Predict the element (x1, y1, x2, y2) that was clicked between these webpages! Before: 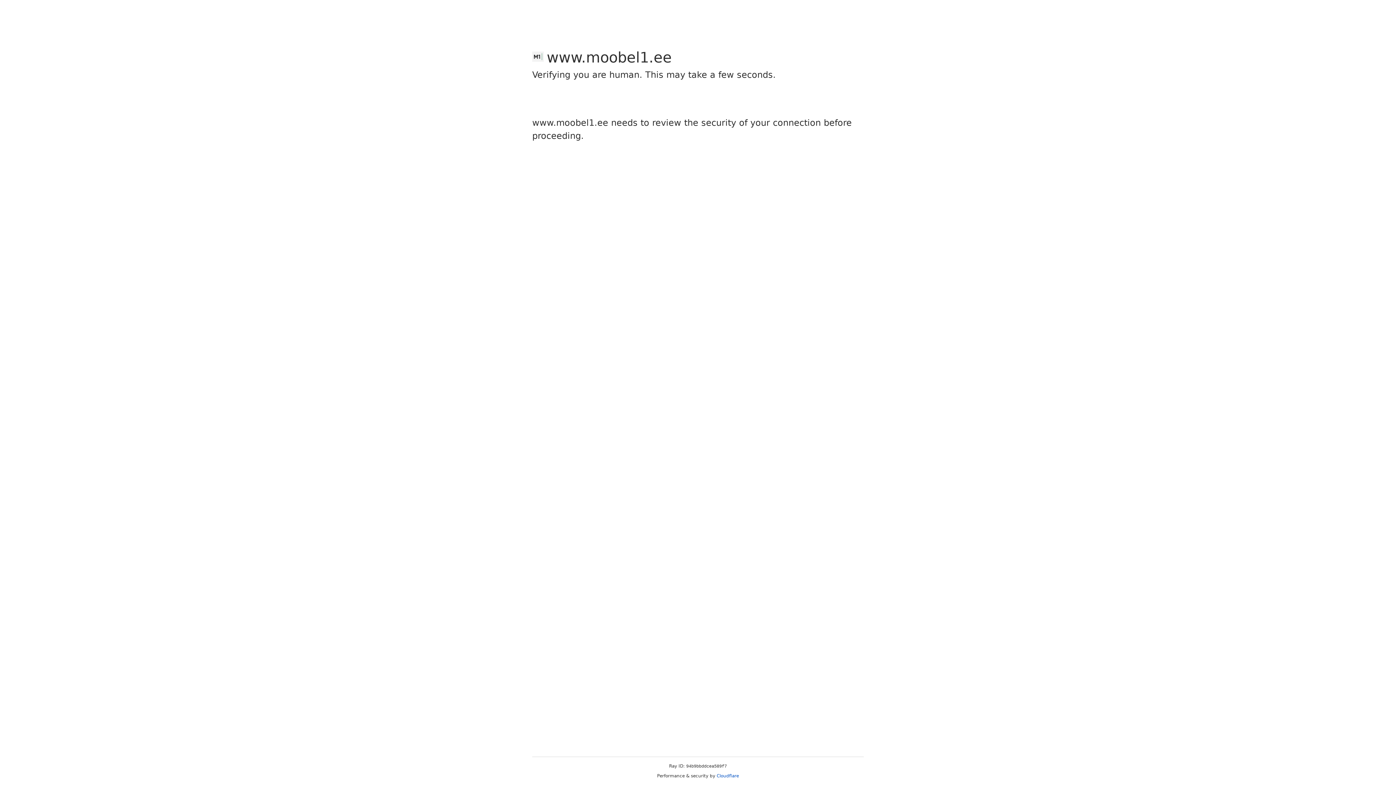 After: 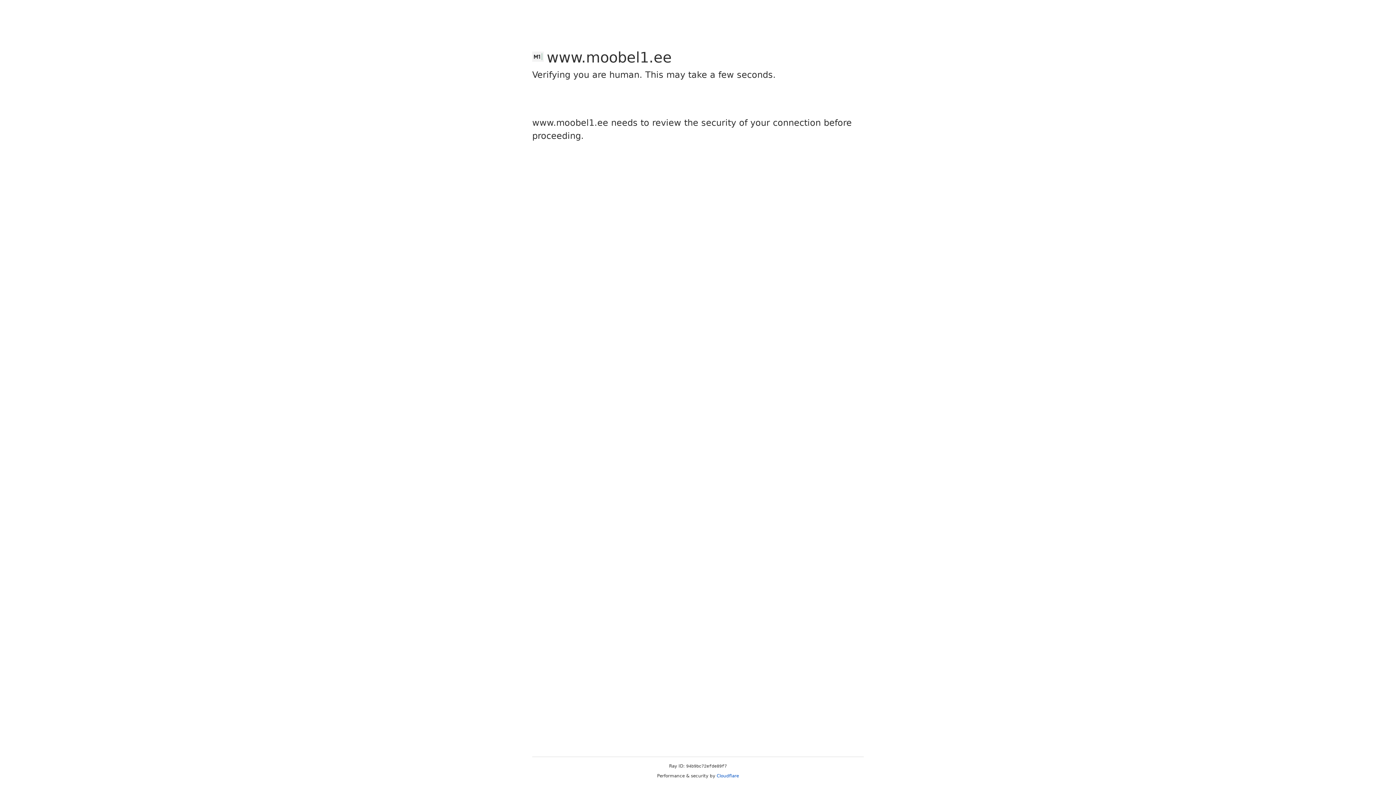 Action: label: Cloudflare bbox: (716, 773, 739, 778)